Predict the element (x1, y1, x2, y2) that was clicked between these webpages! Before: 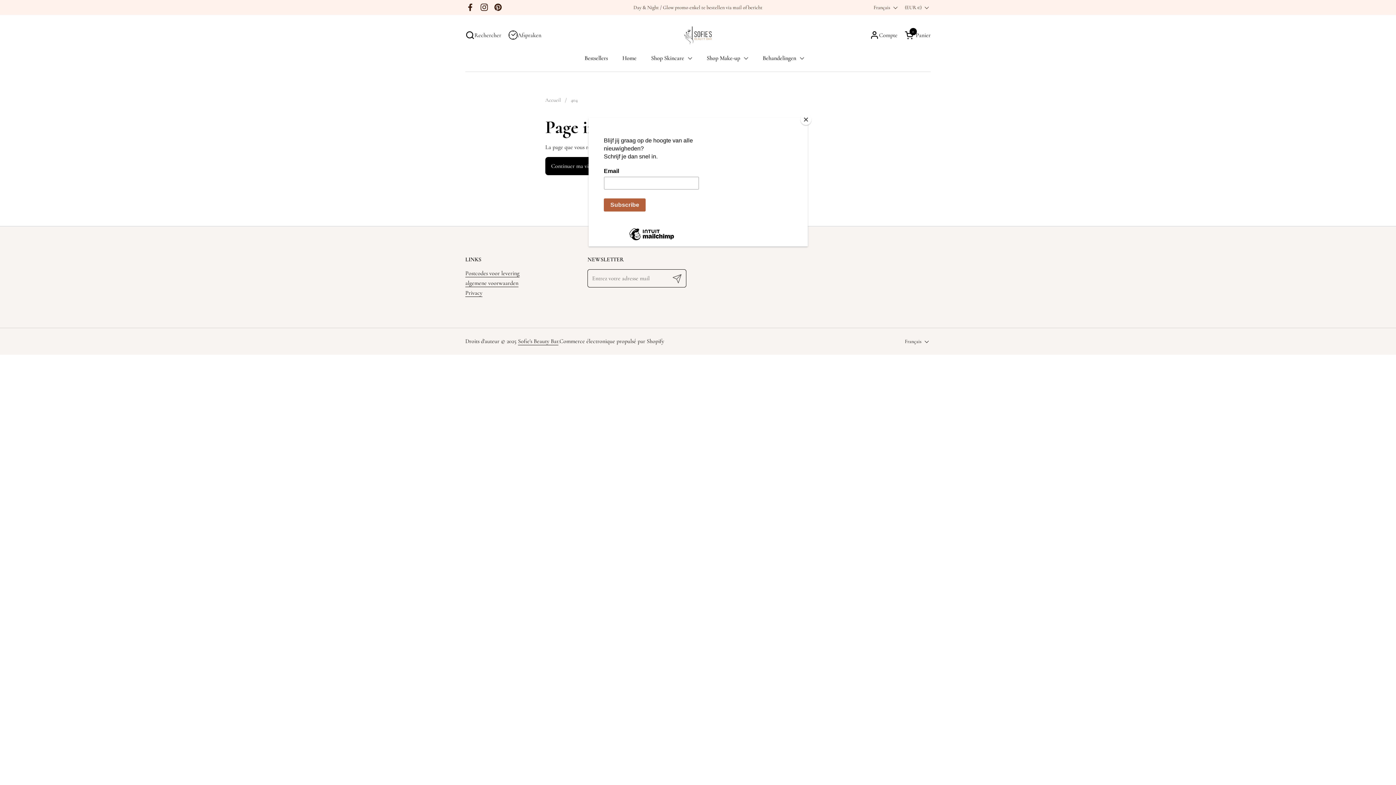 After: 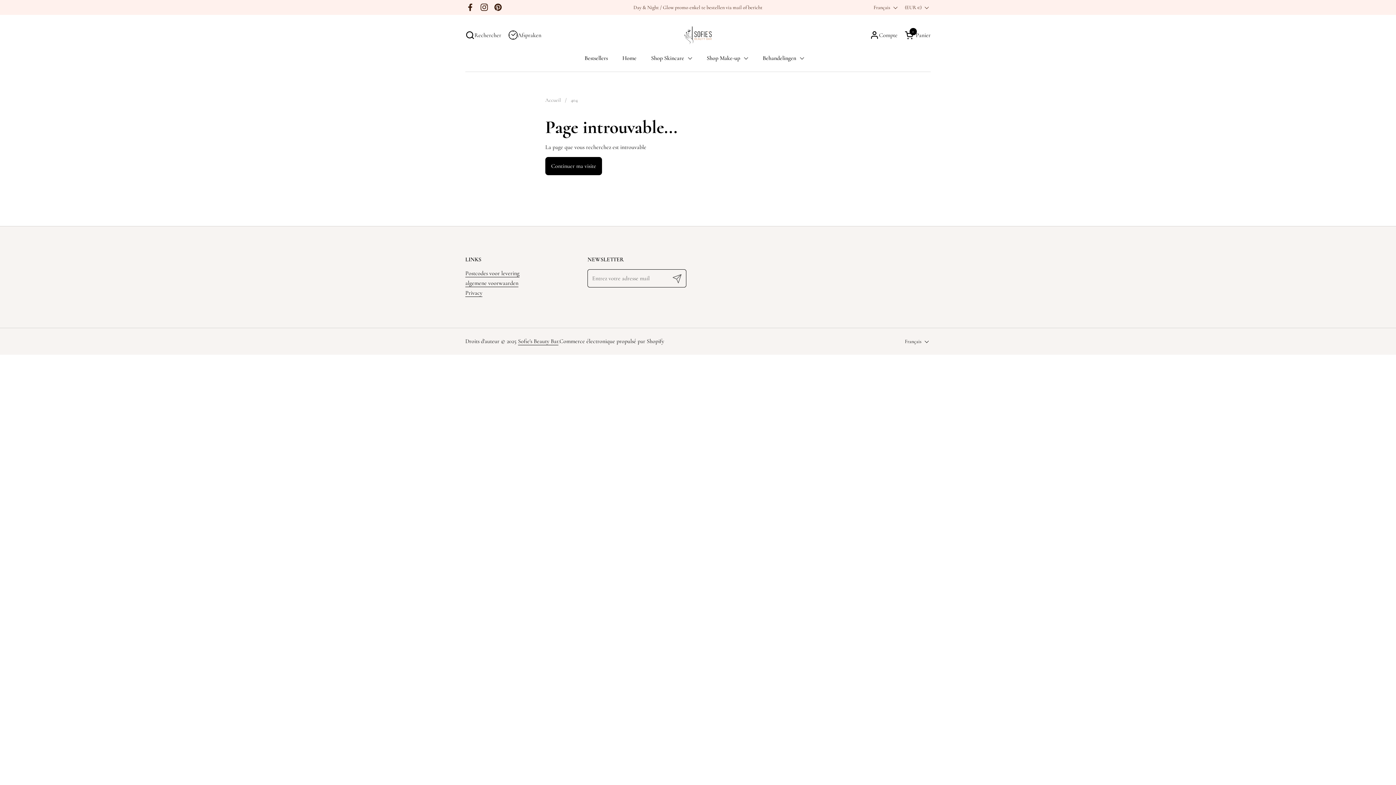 Action: bbox: (800, 114, 811, 125) label: Close